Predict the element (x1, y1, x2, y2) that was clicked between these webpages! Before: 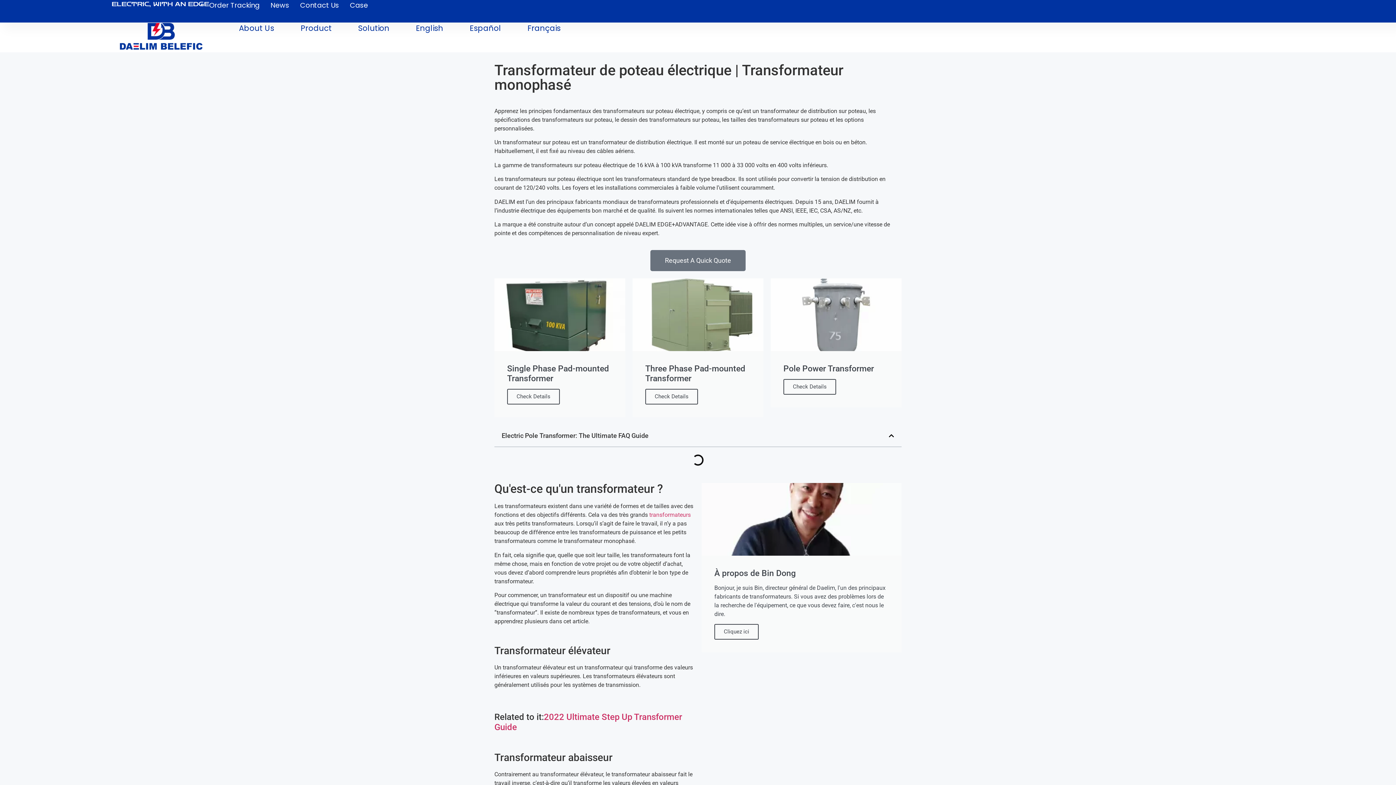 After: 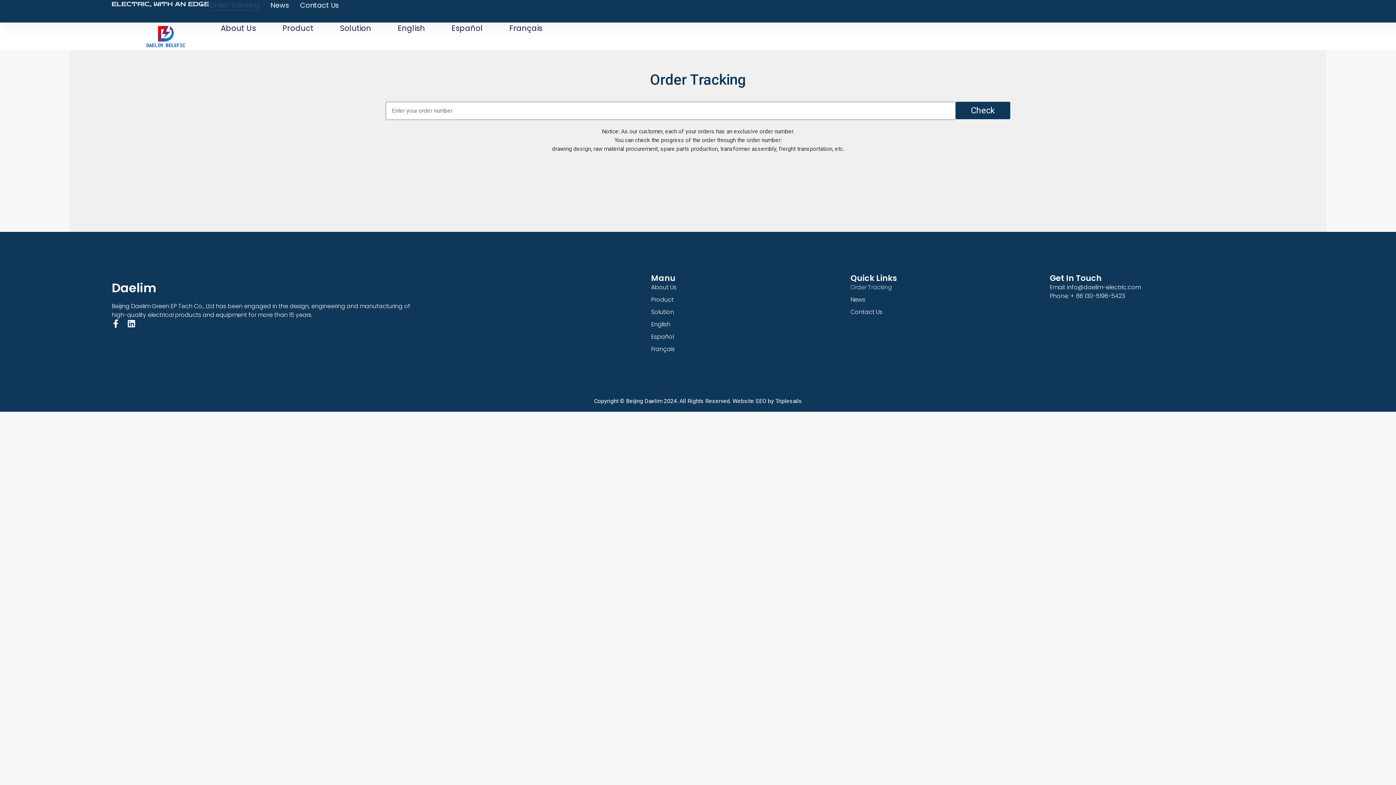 Action: bbox: (209, 0, 259, 10) label: Order Tracking